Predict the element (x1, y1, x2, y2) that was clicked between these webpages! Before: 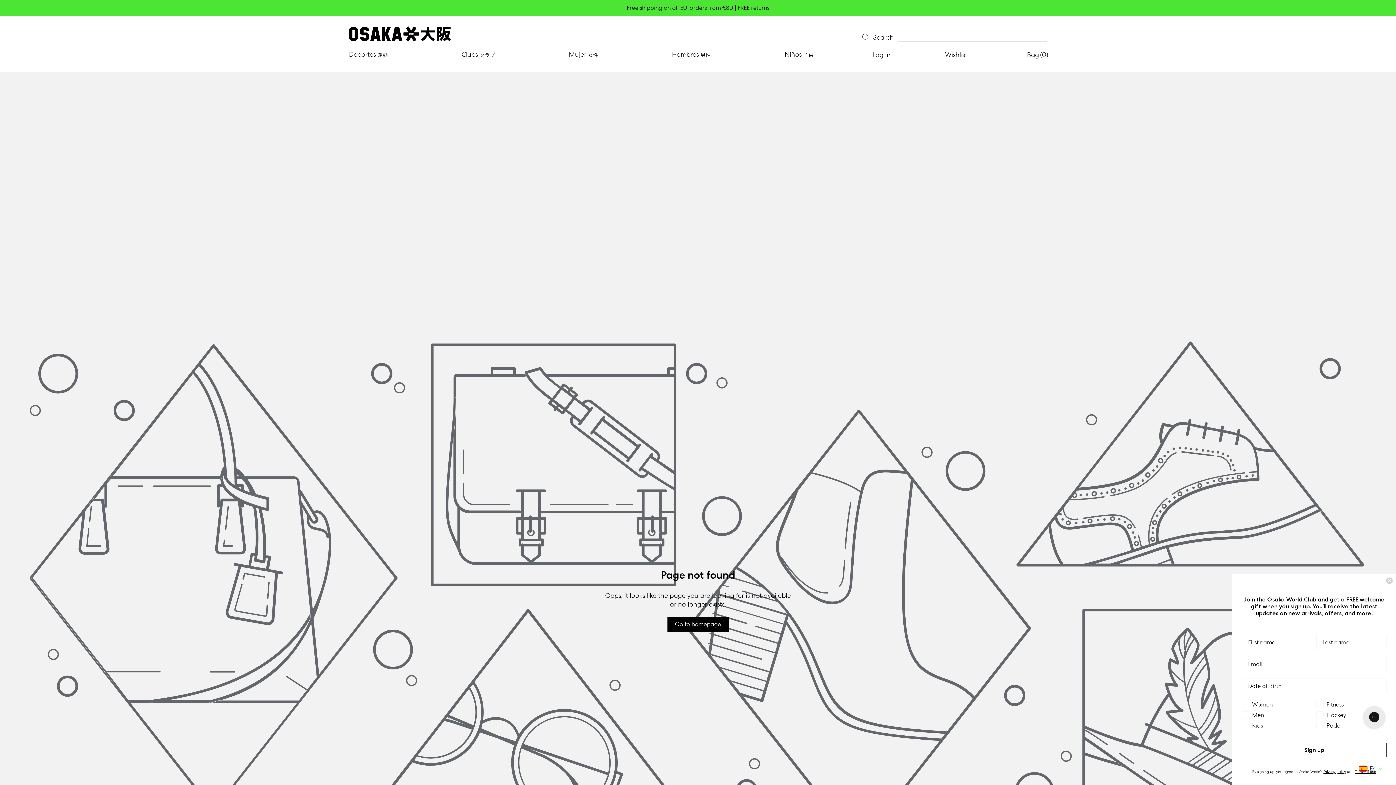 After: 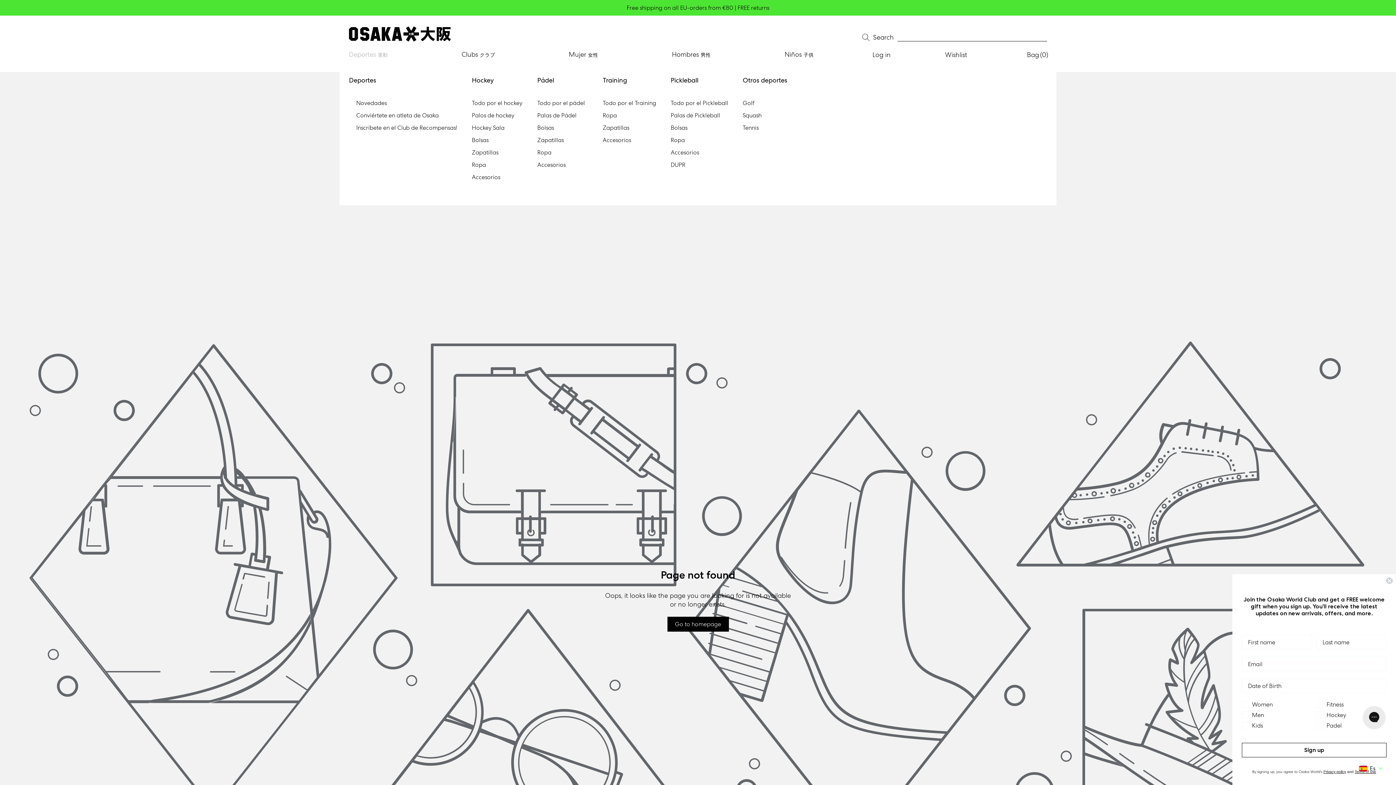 Action: bbox: (349, 46, 391, 63) label: Deportes 運動